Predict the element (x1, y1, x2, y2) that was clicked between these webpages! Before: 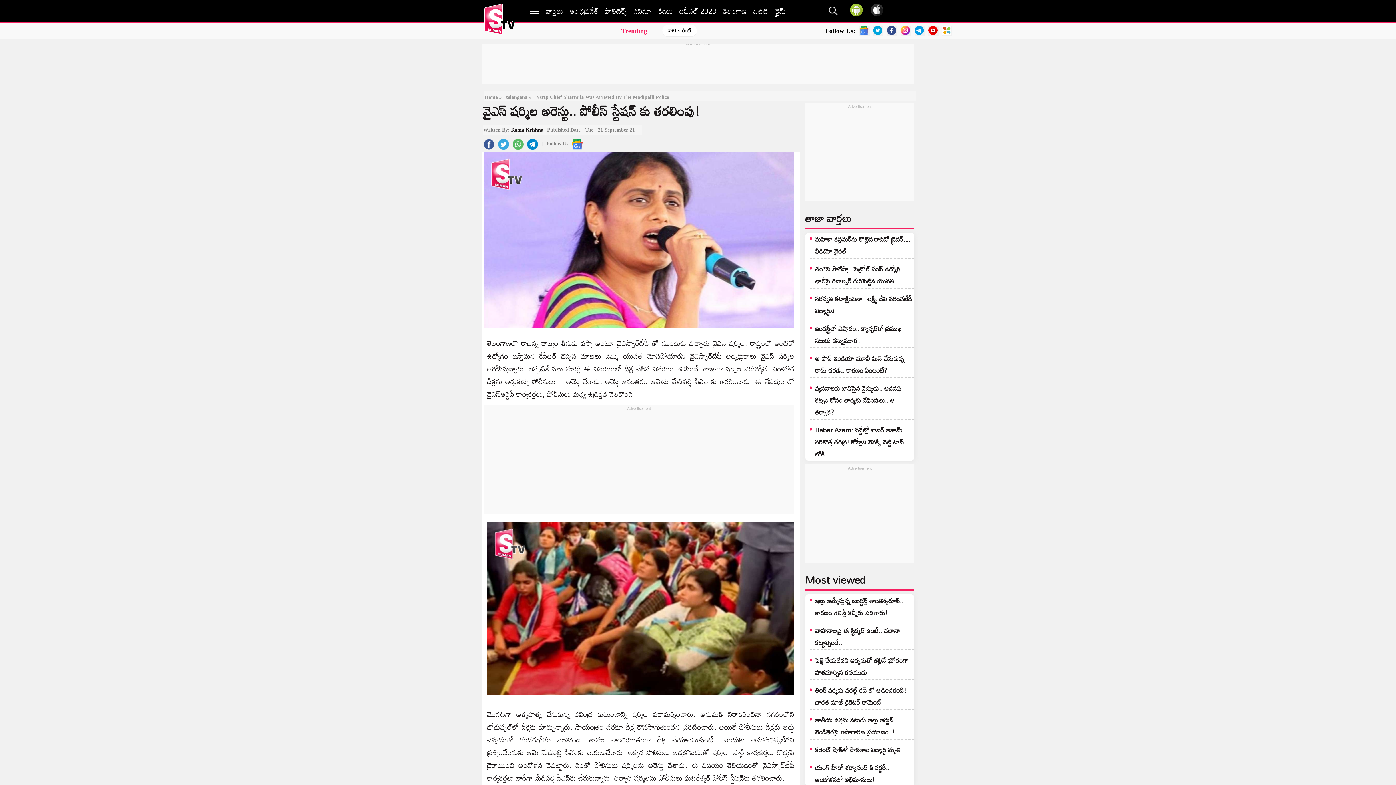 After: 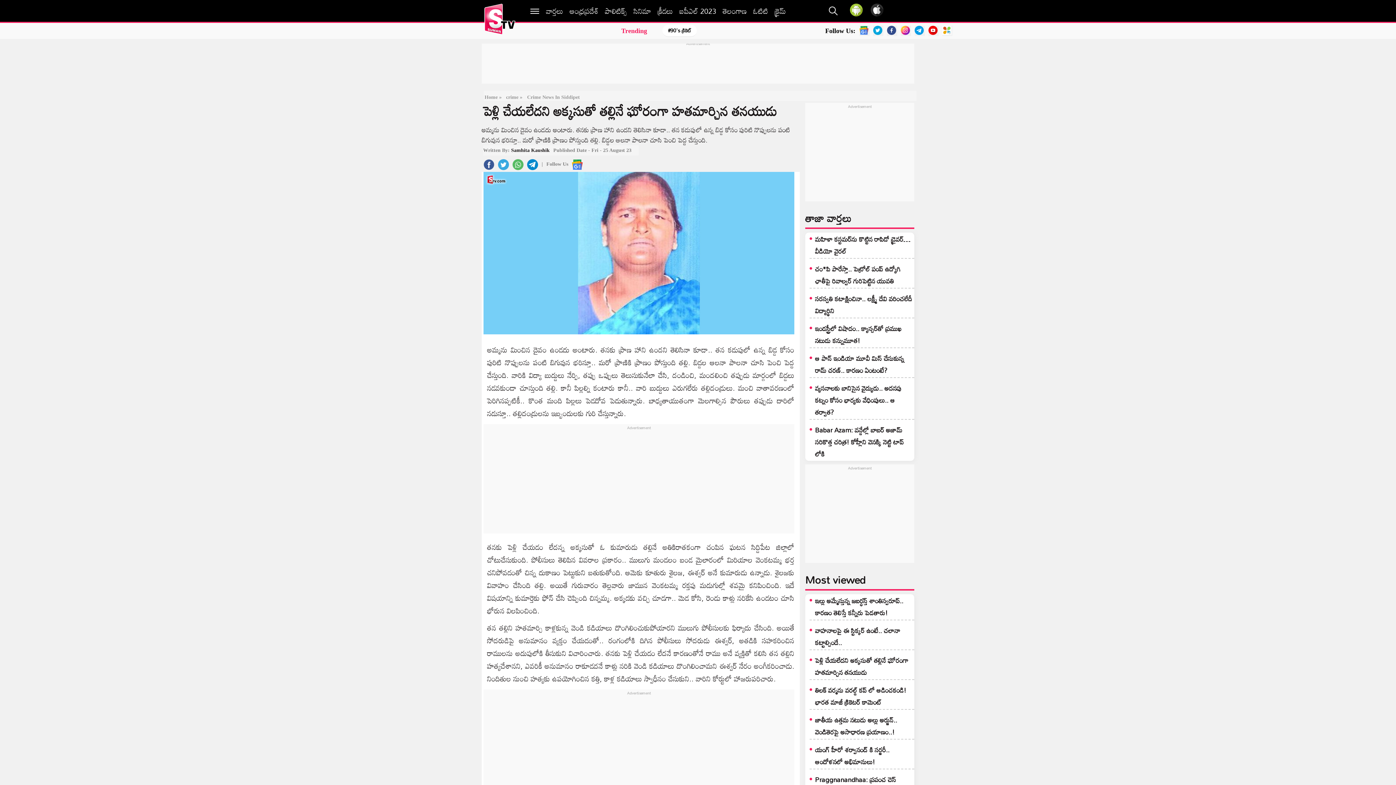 Action: label: పెళ్లి చేయలేదని అక్కసుతో తల్లినే ఘోరంగా హతమార్చిన తనయుడు bbox: (815, 654, 908, 679)